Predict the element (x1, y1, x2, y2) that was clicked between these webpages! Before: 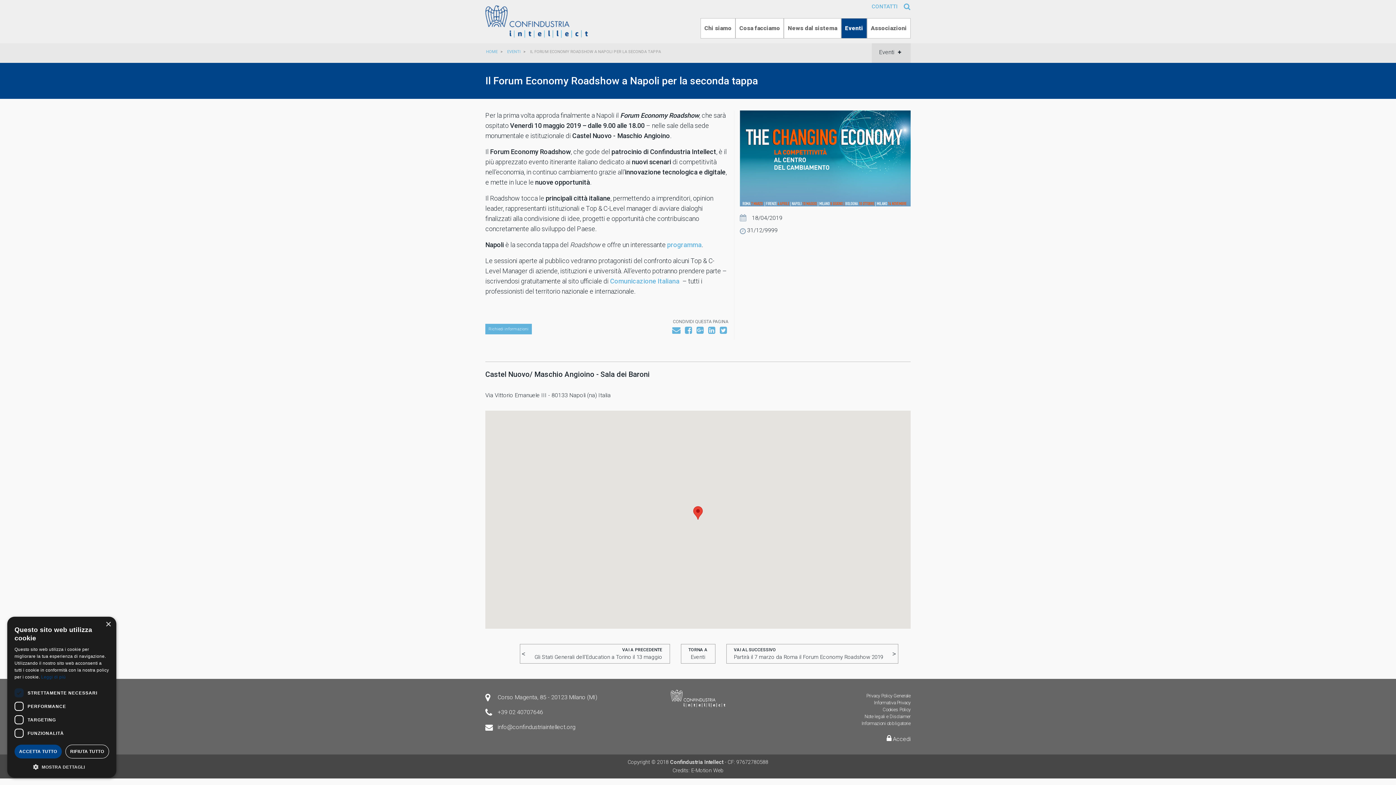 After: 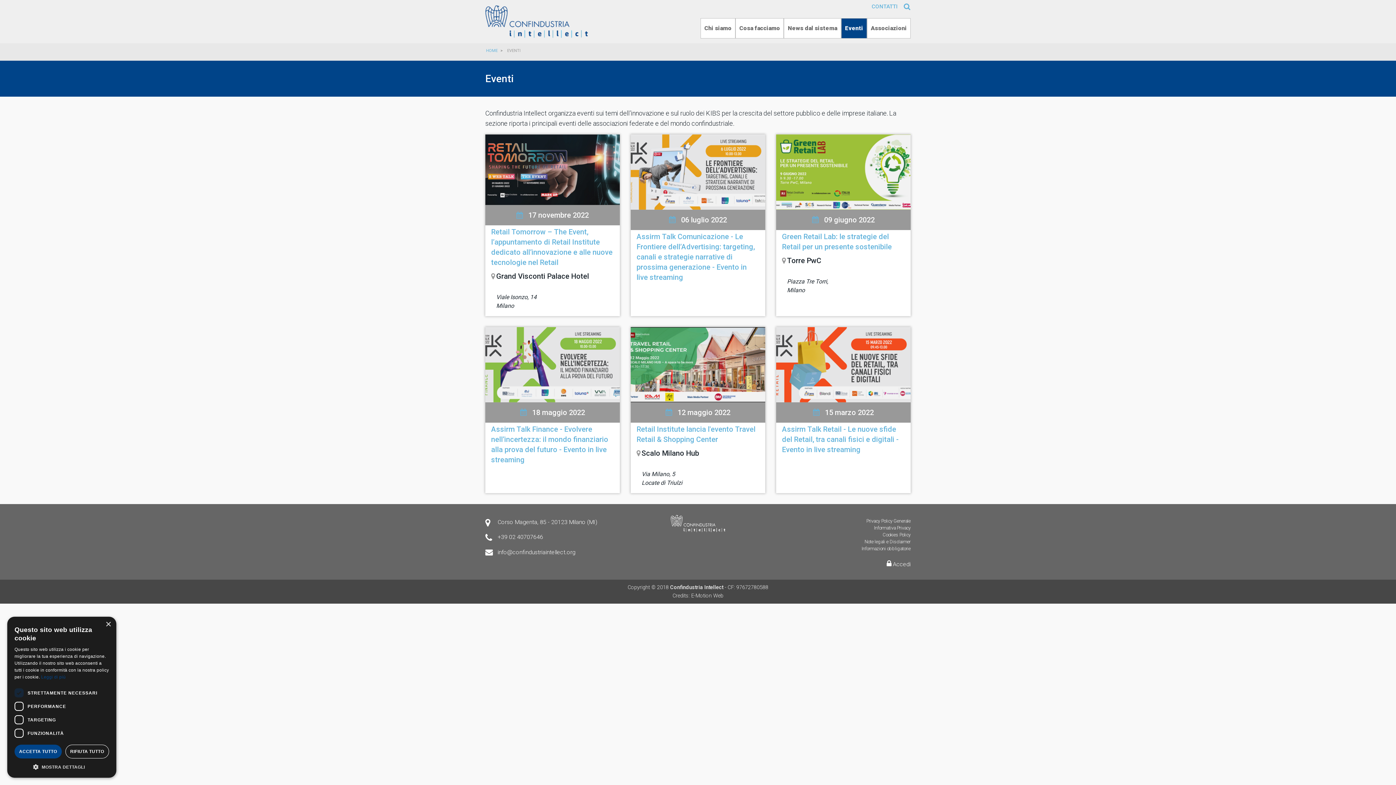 Action: label: EVENTI bbox: (507, 49, 520, 54)